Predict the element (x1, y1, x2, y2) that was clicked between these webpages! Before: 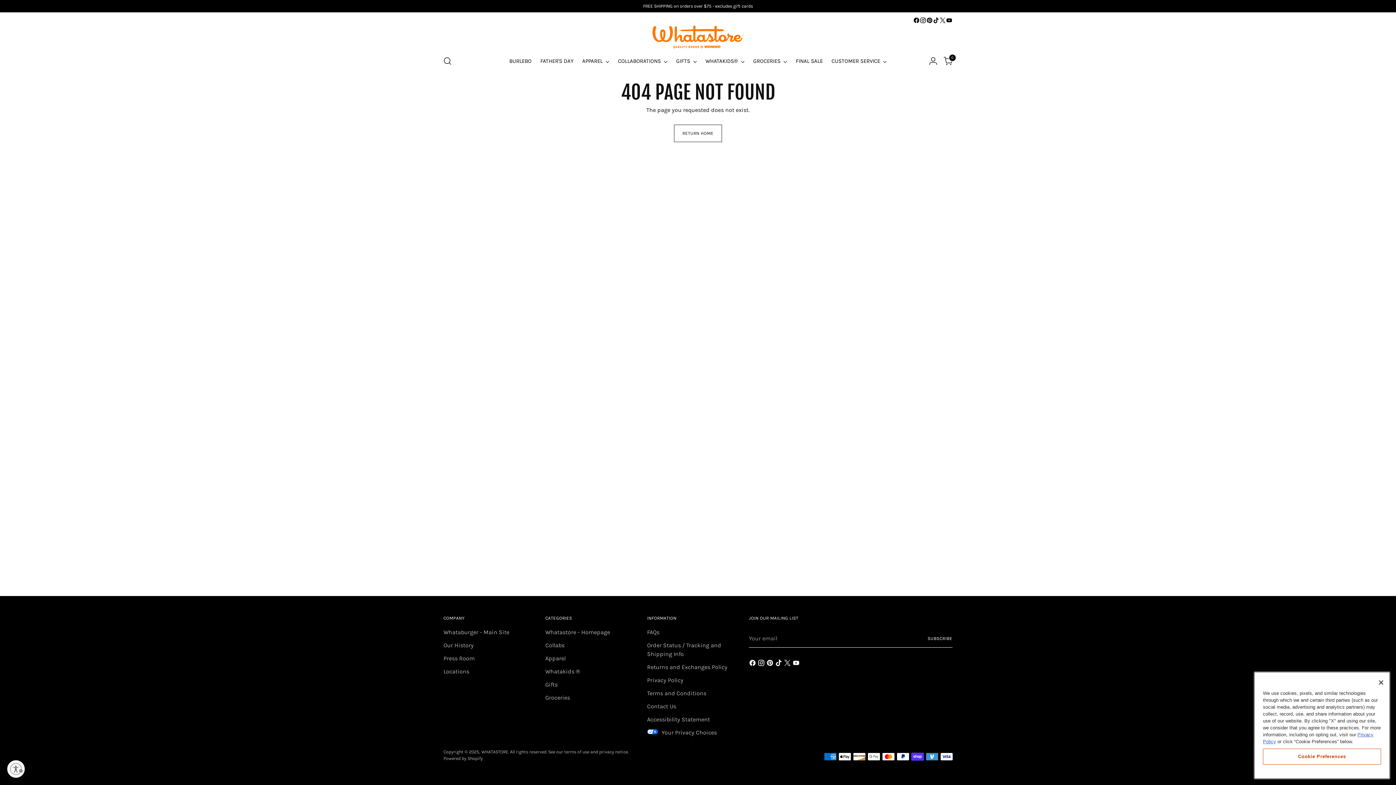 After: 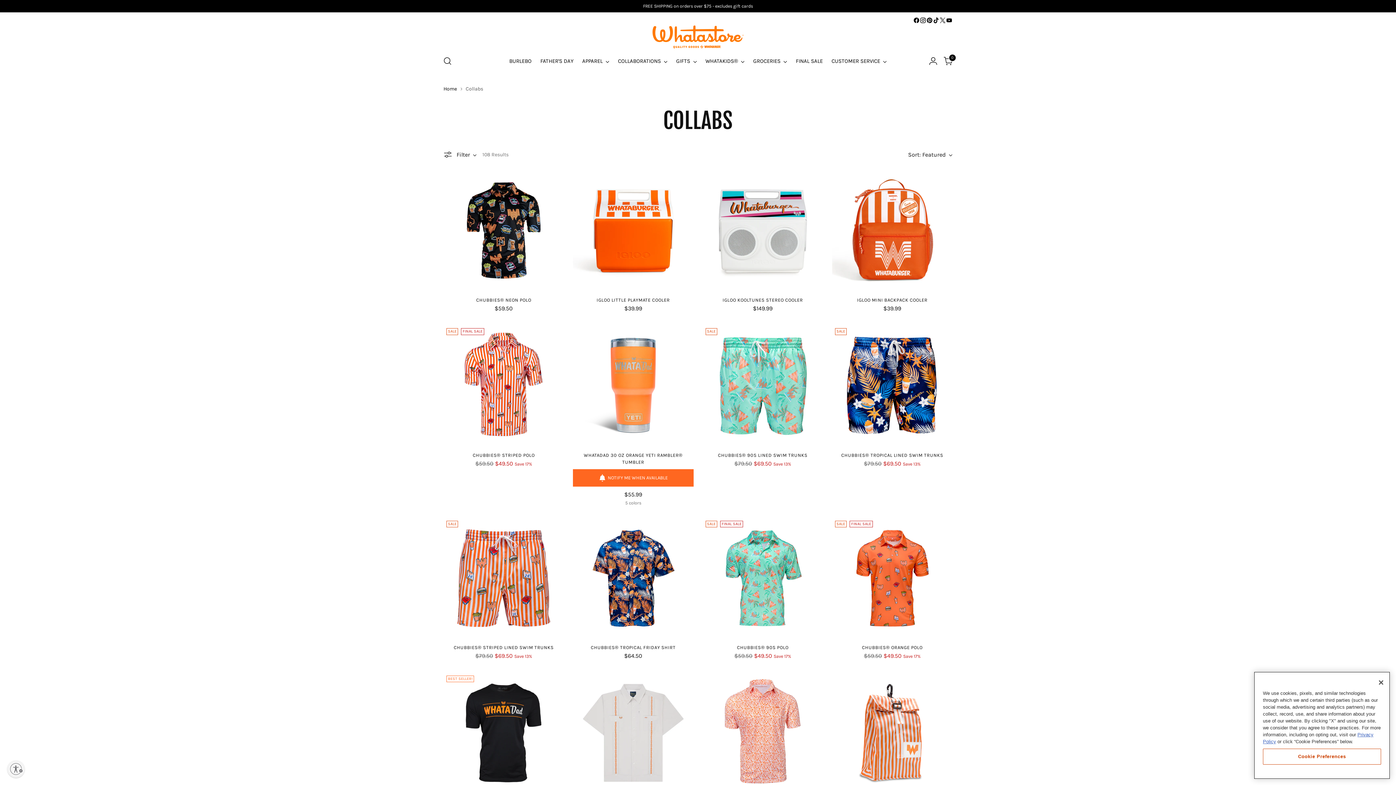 Action: label: COLLABORATIONS bbox: (618, 53, 667, 69)